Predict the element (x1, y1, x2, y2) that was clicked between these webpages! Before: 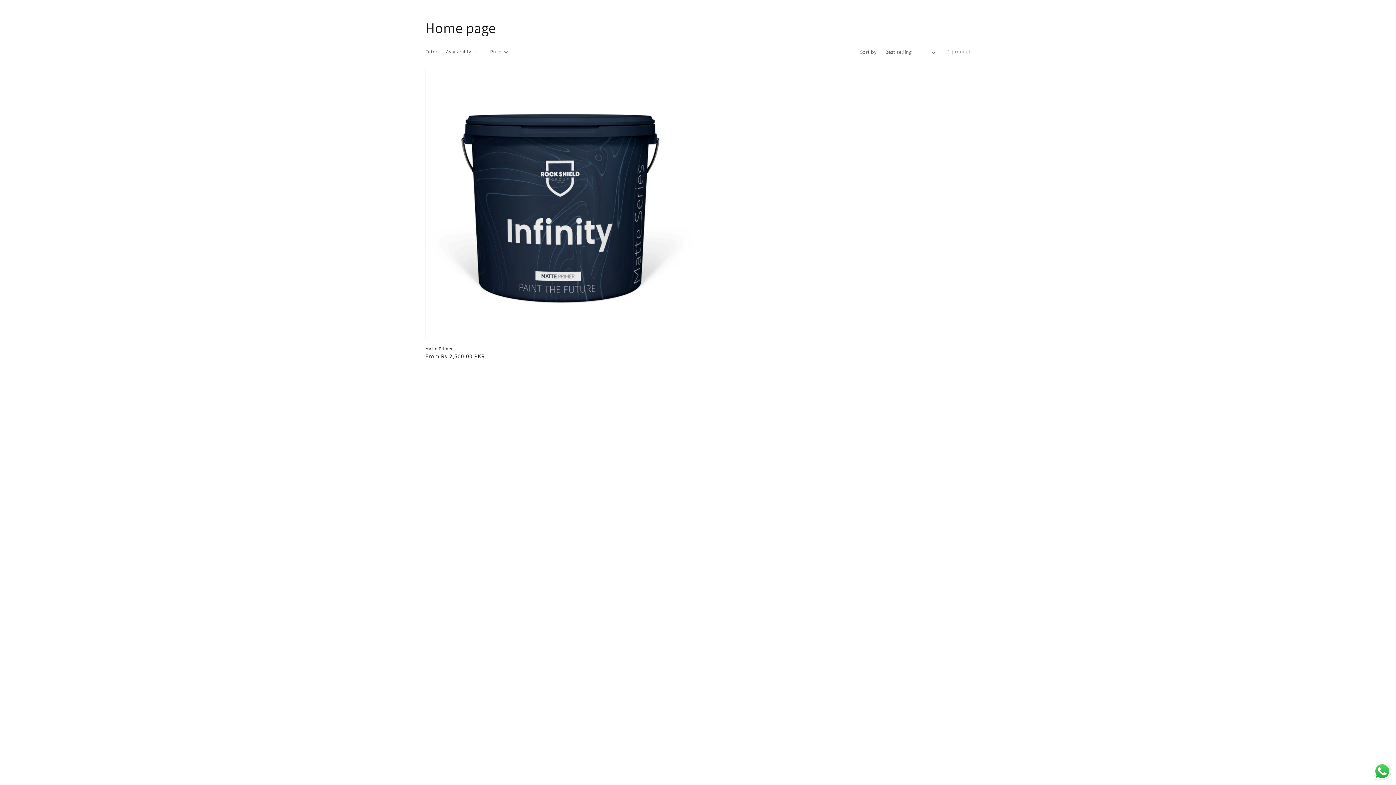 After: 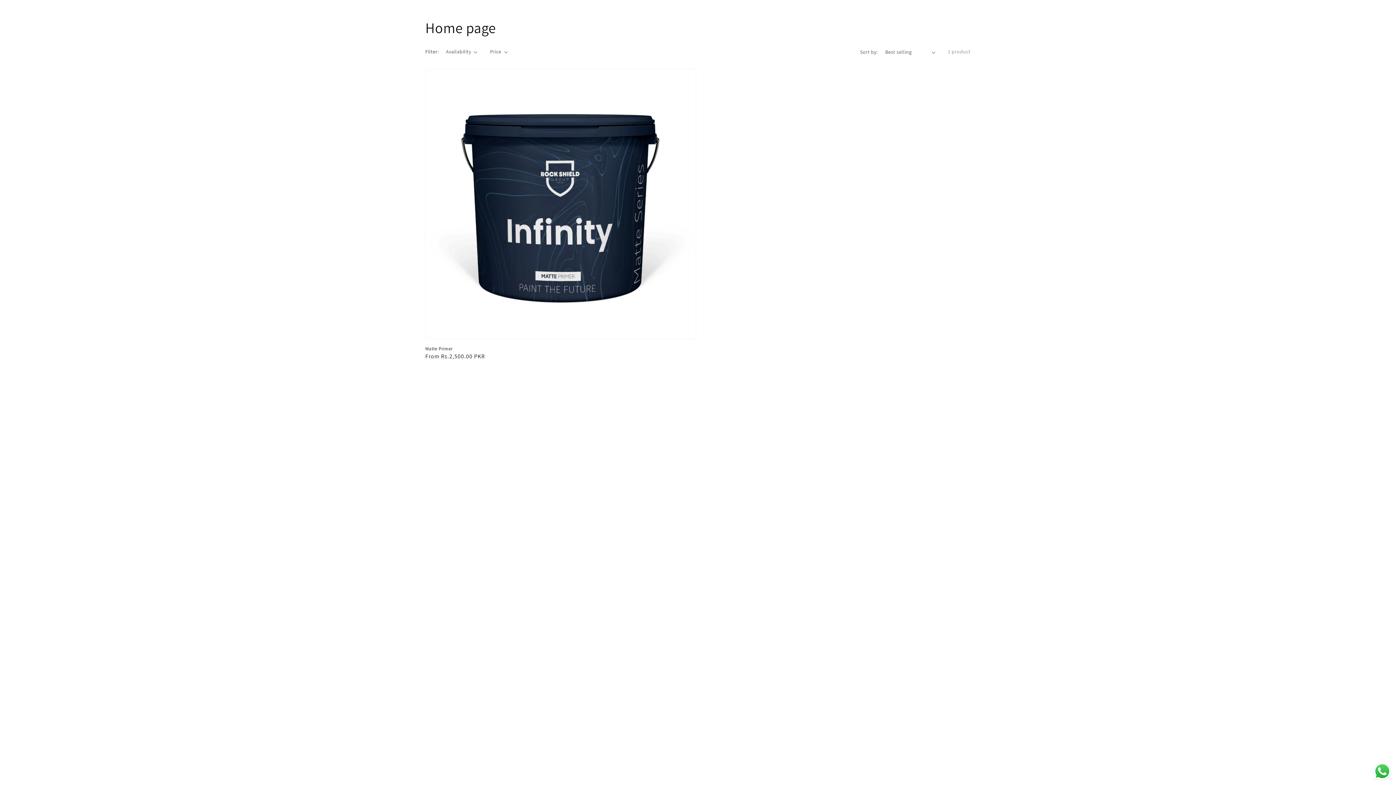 Action: label: Send a message via WhatsApp bbox: (1372, 761, 1392, 781)